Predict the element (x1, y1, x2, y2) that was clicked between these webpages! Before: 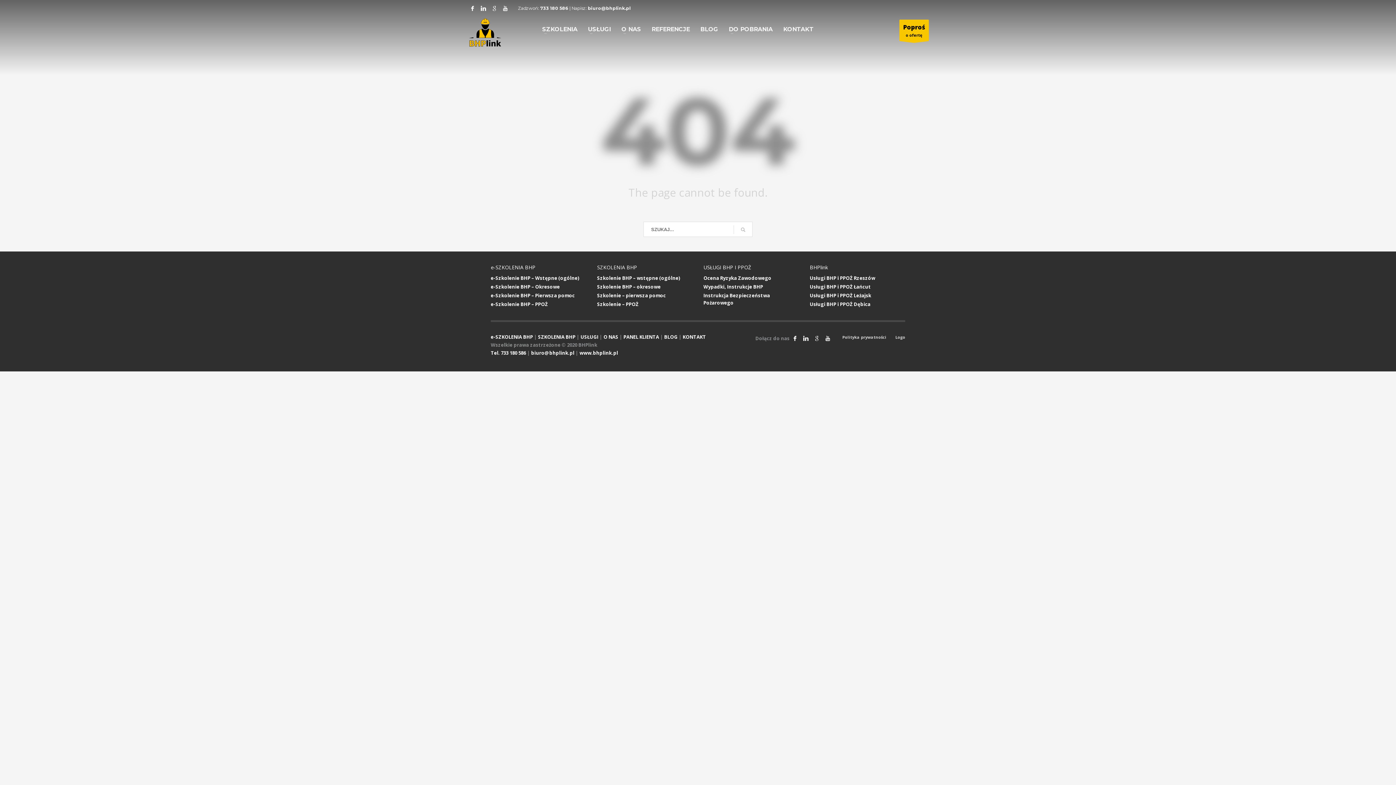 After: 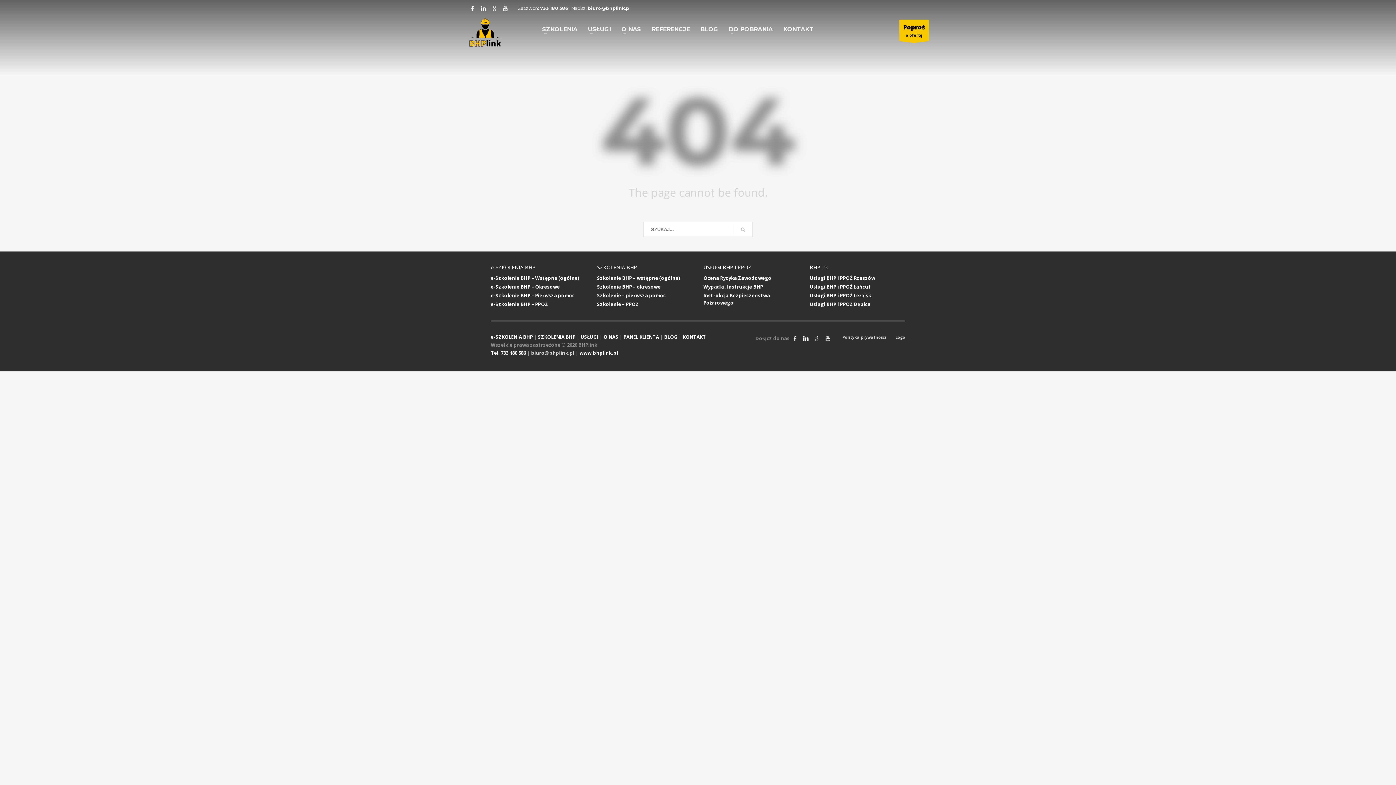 Action: bbox: (531, 349, 574, 356) label: biuro@bhplink.pl